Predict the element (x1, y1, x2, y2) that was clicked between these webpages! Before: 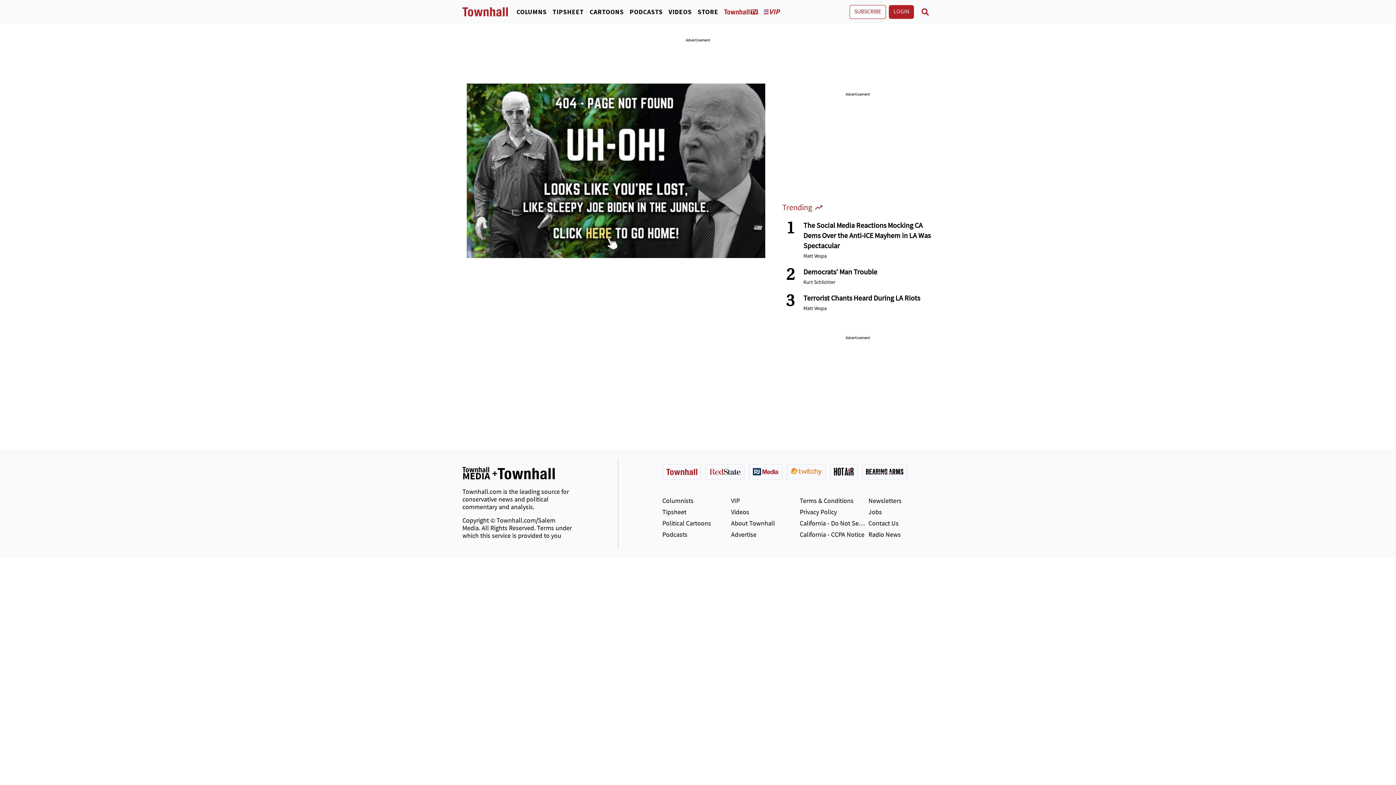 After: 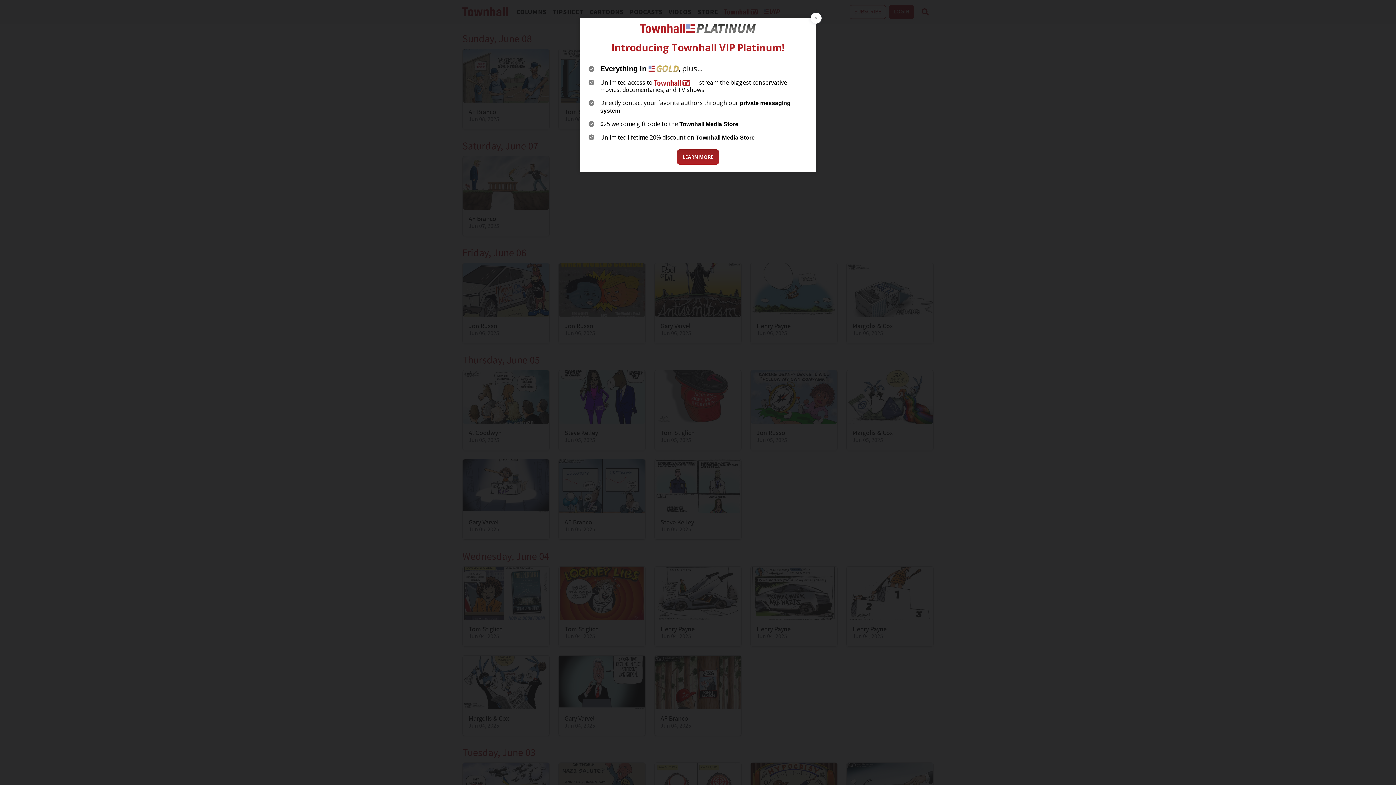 Action: bbox: (662, 520, 727, 531) label: Political Cartoons